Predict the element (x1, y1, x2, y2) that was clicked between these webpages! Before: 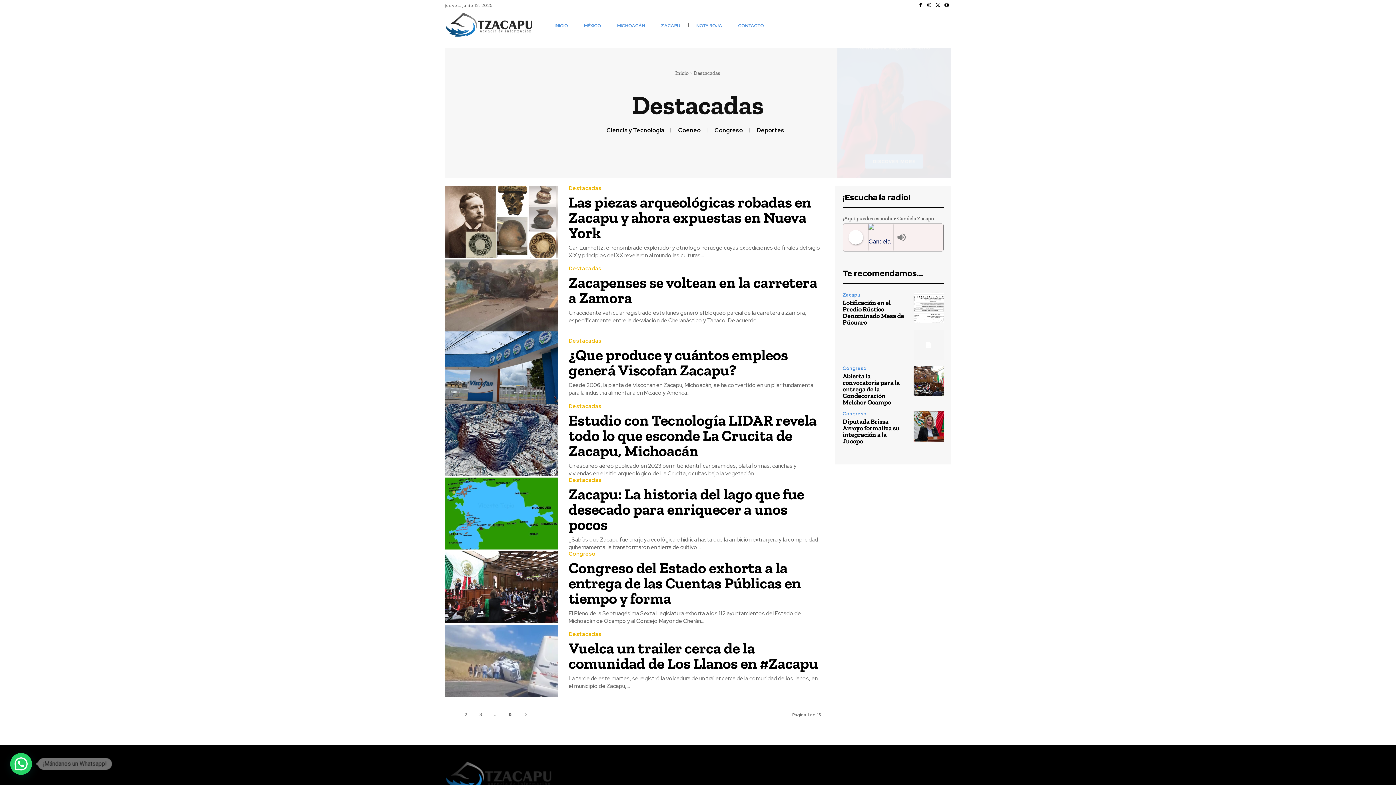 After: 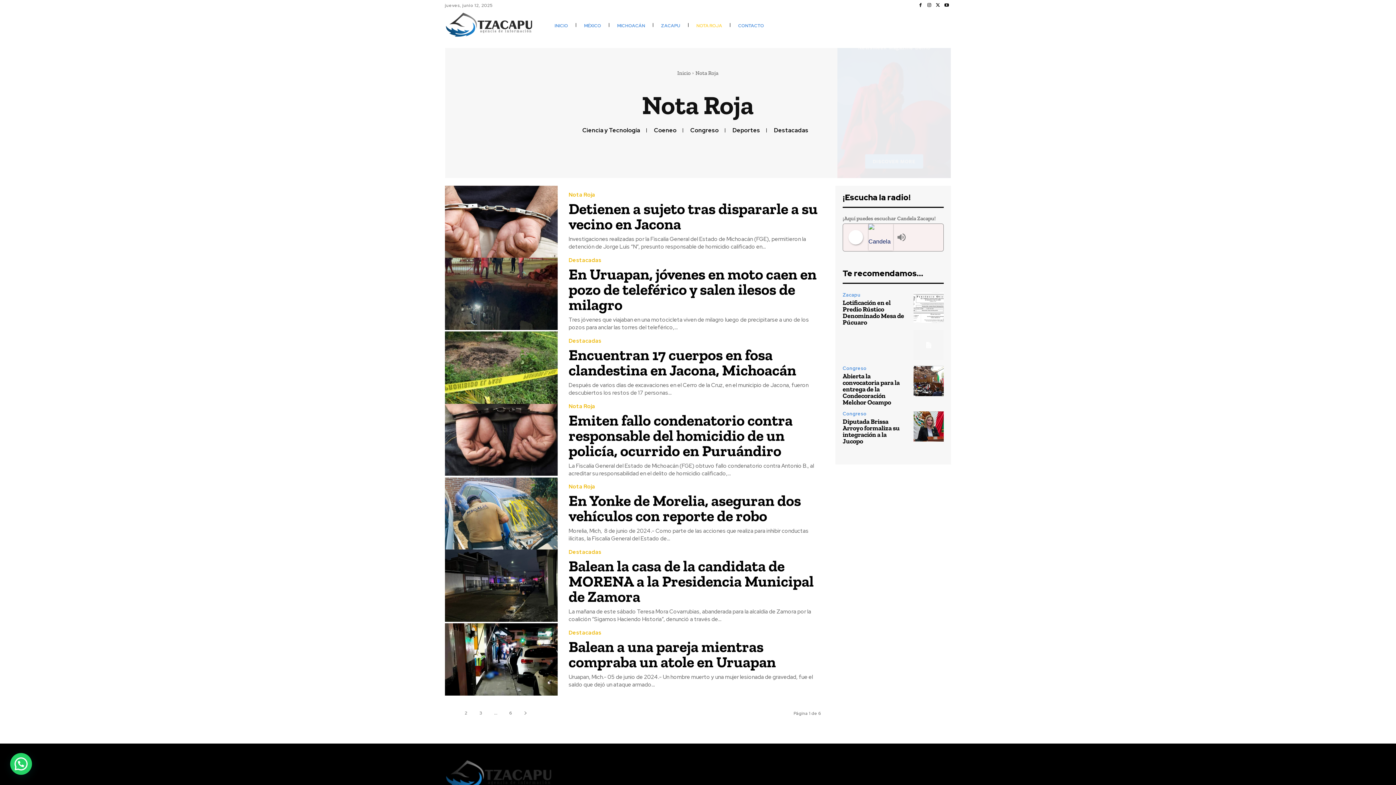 Action: bbox: (691, 14, 727, 36) label: NOTA ROJA